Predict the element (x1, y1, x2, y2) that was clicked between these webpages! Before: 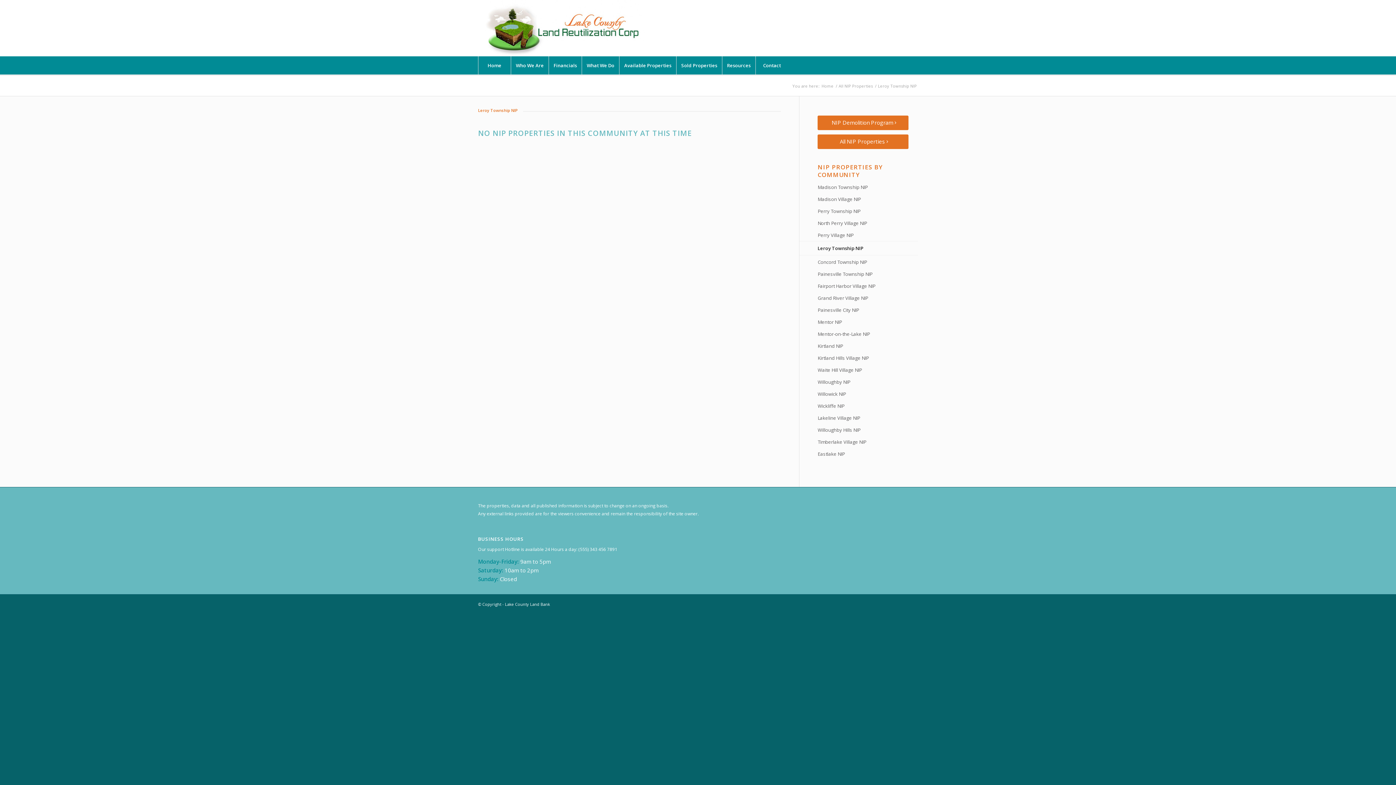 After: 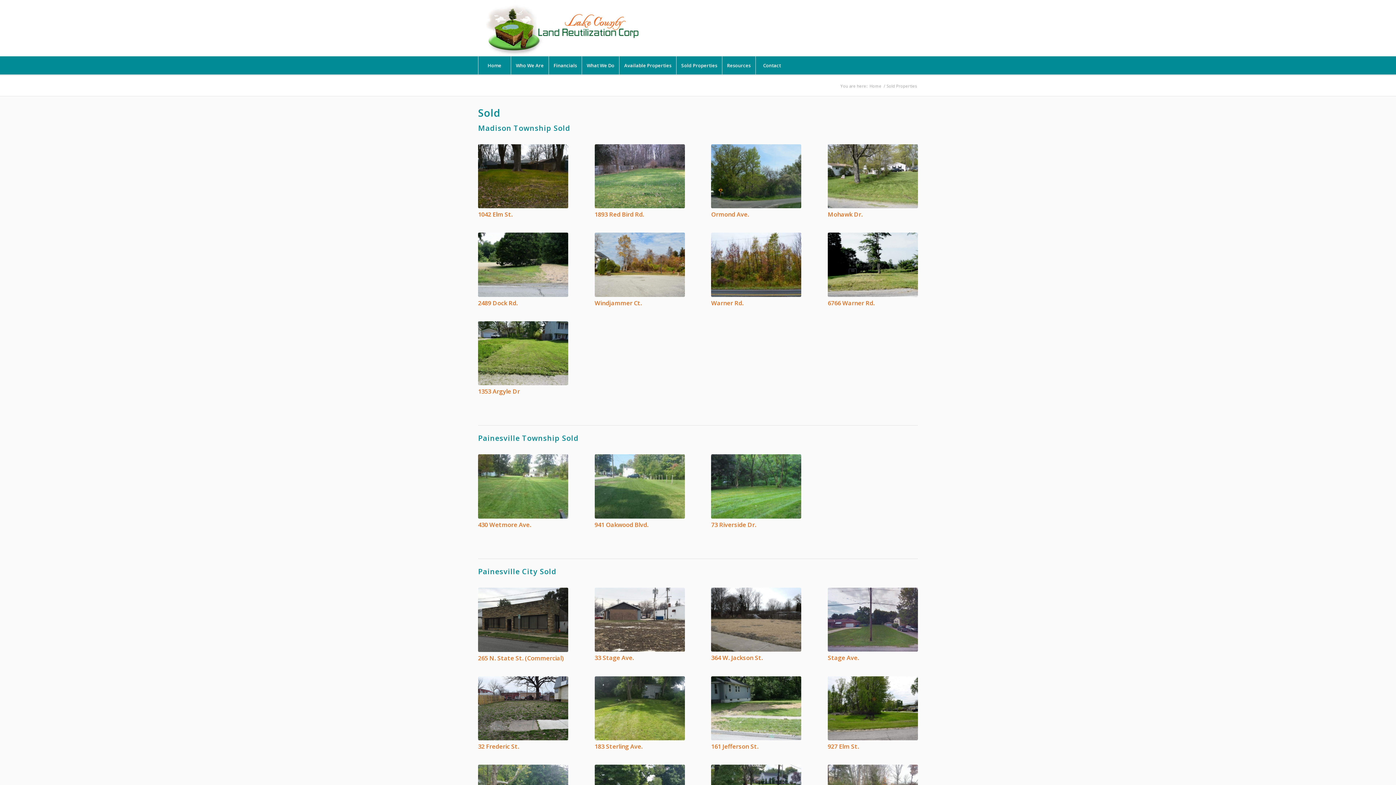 Action: bbox: (676, 56, 722, 74) label: Sold Properties